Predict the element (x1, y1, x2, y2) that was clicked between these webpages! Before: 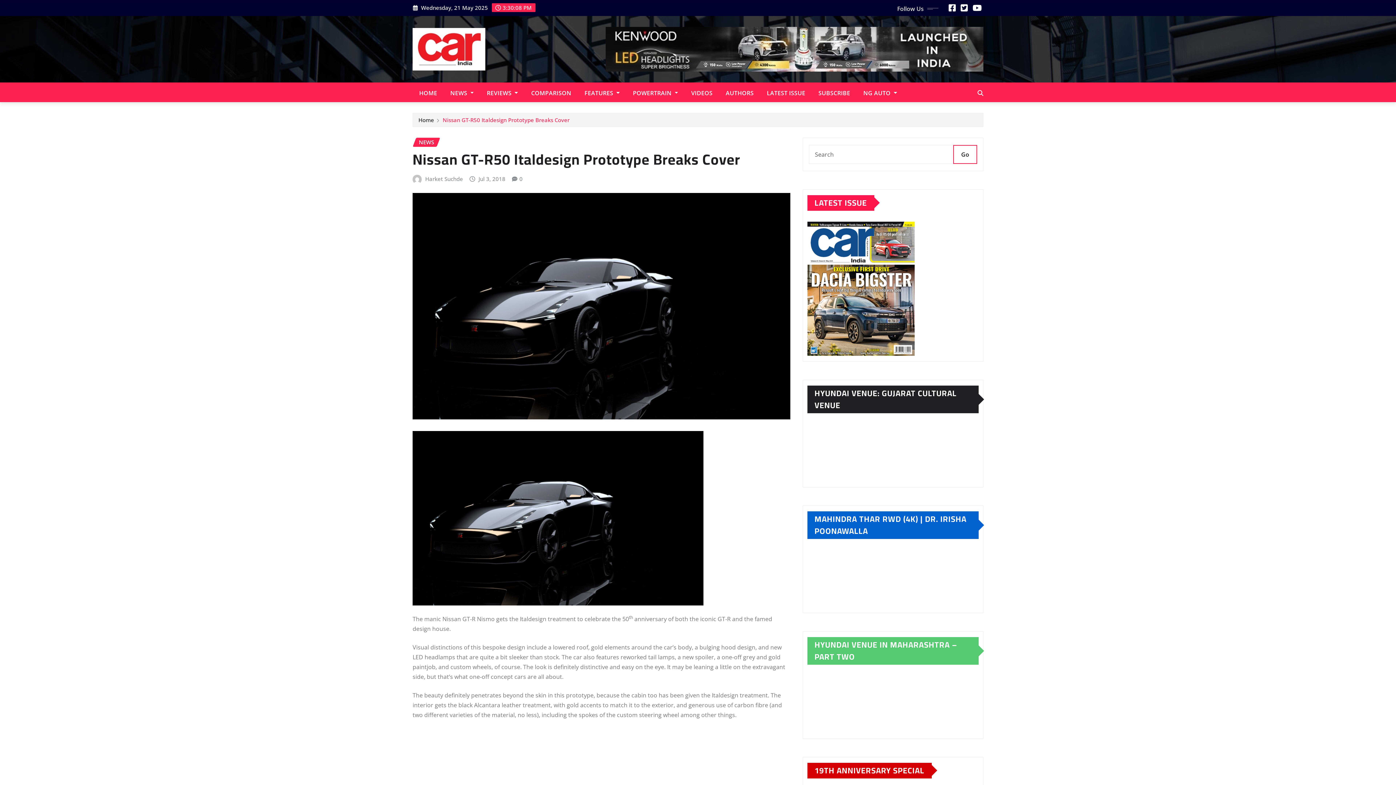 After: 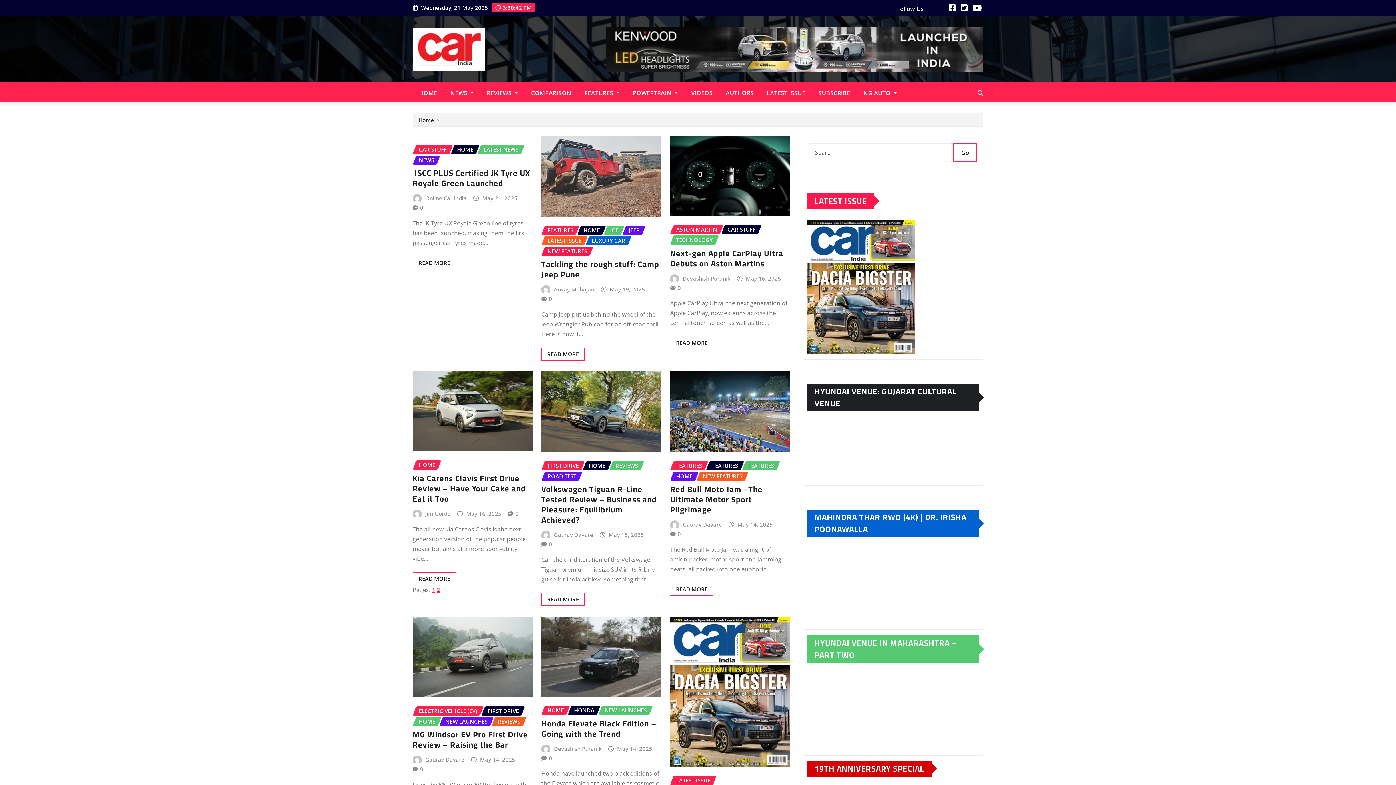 Action: bbox: (953, 145, 977, 163) label: Go